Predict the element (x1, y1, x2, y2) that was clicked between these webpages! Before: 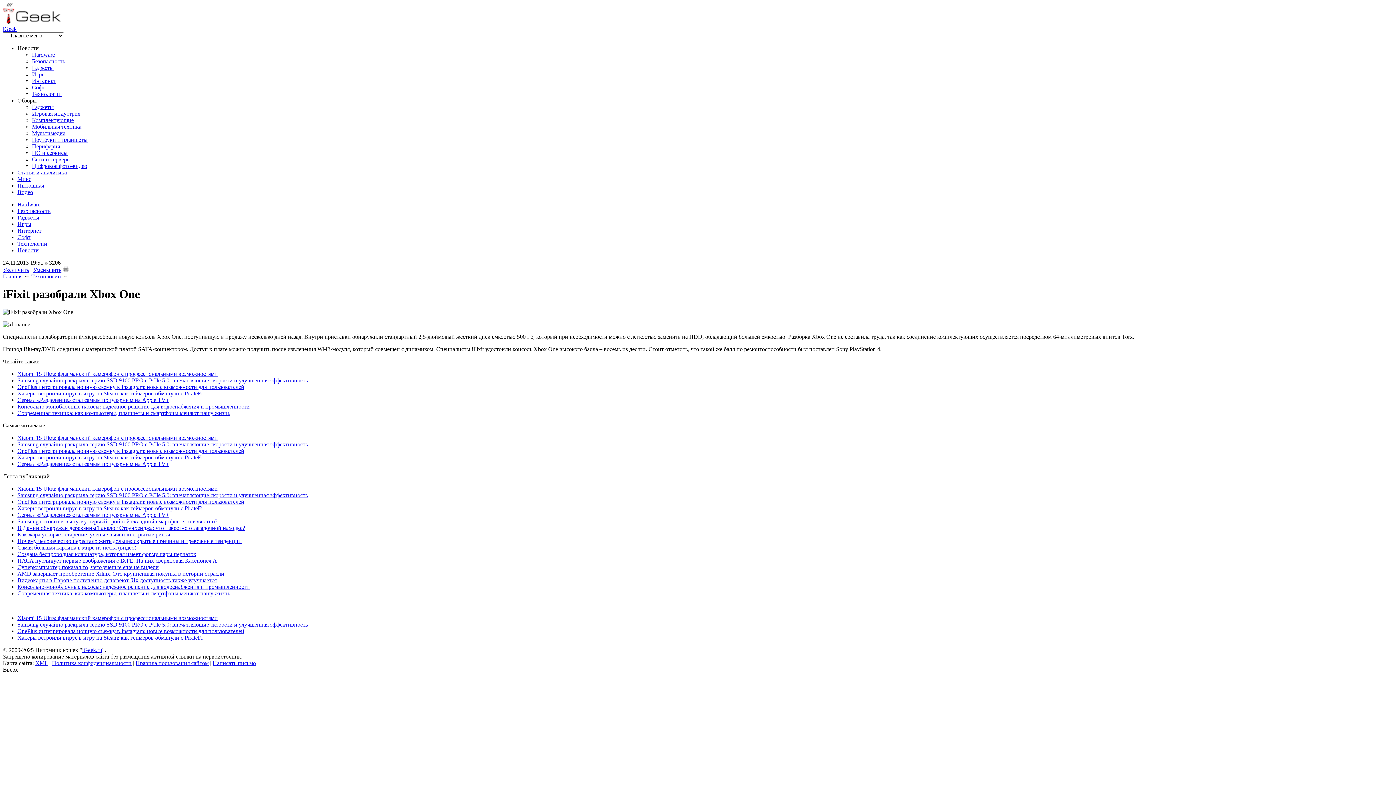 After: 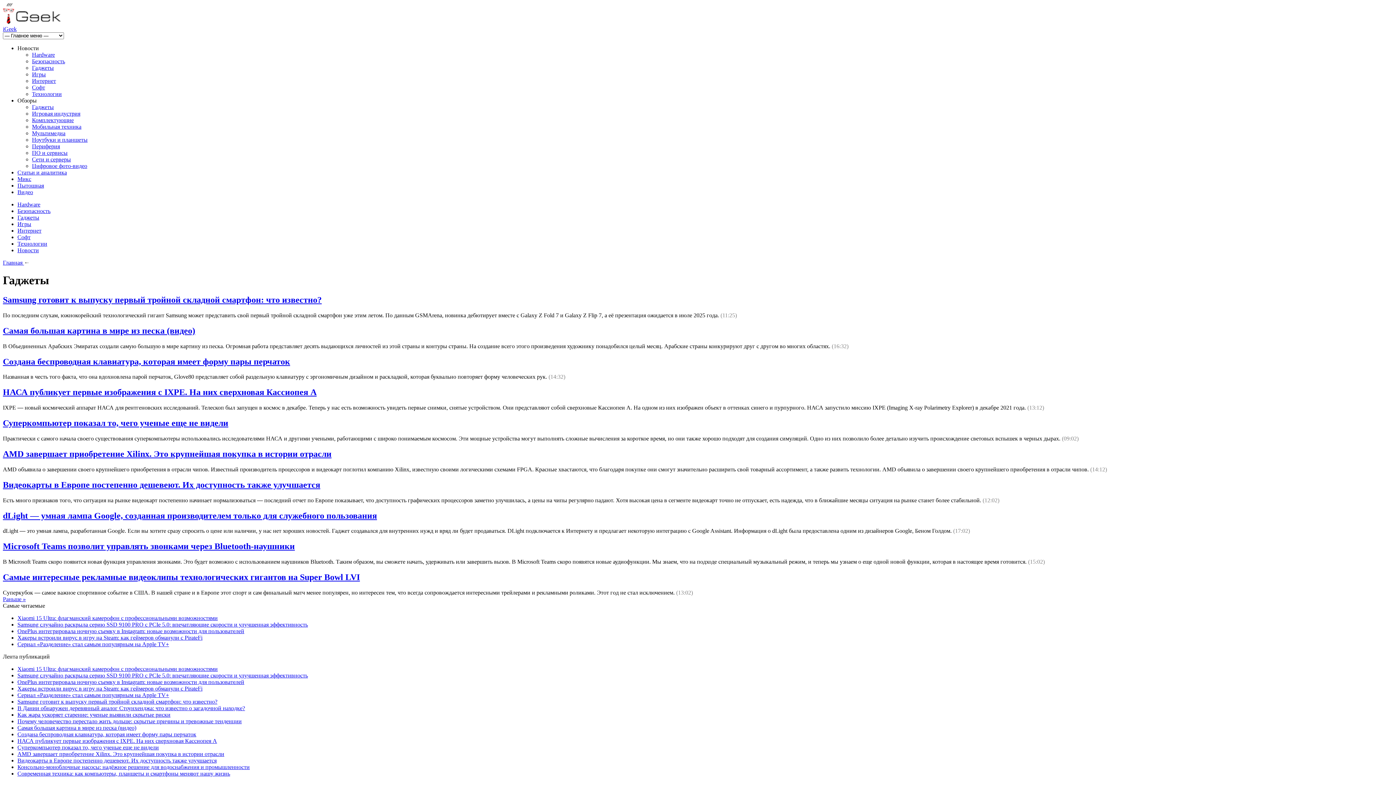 Action: bbox: (32, 64, 53, 70) label: Гаджеты